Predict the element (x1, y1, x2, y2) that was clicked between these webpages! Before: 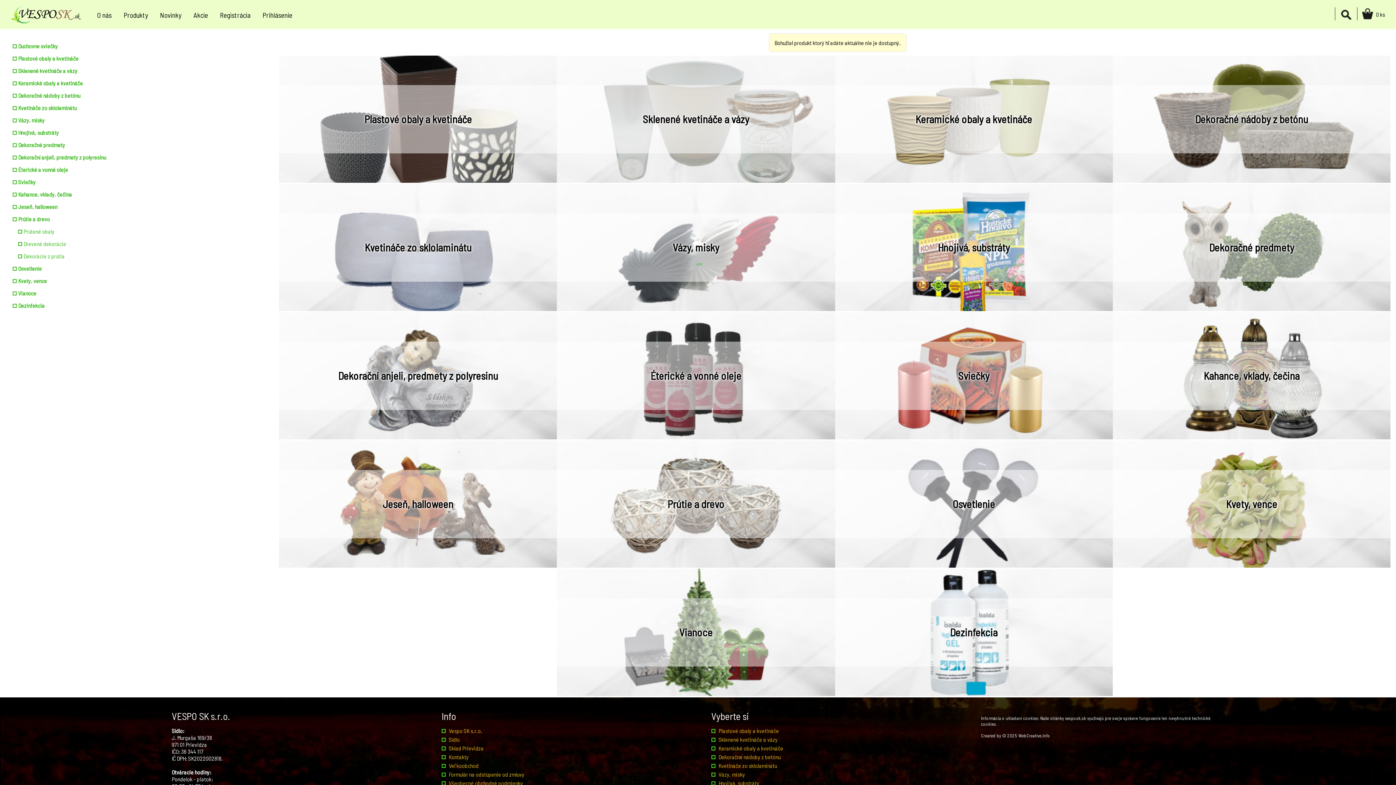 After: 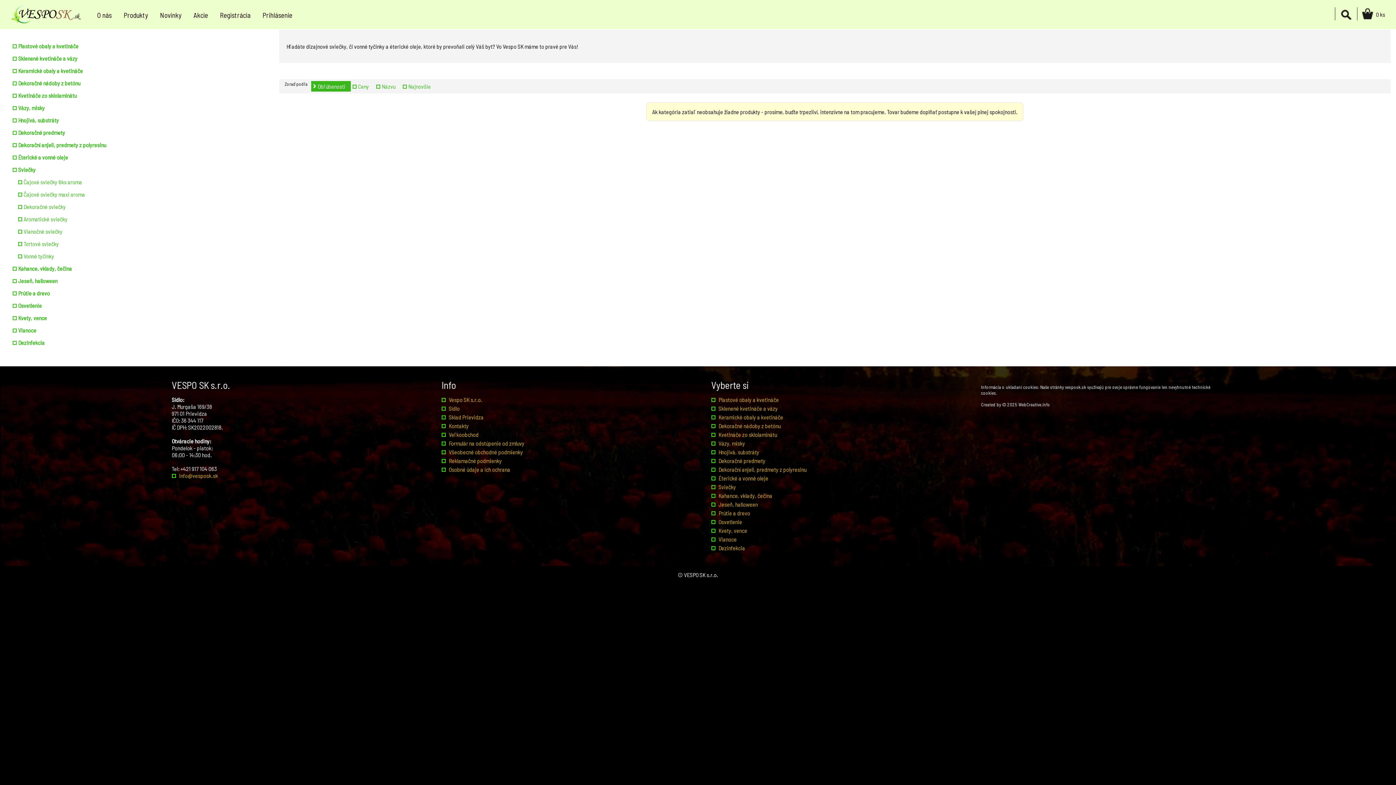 Action: label: Sviečky bbox: (10, 176, 268, 187)